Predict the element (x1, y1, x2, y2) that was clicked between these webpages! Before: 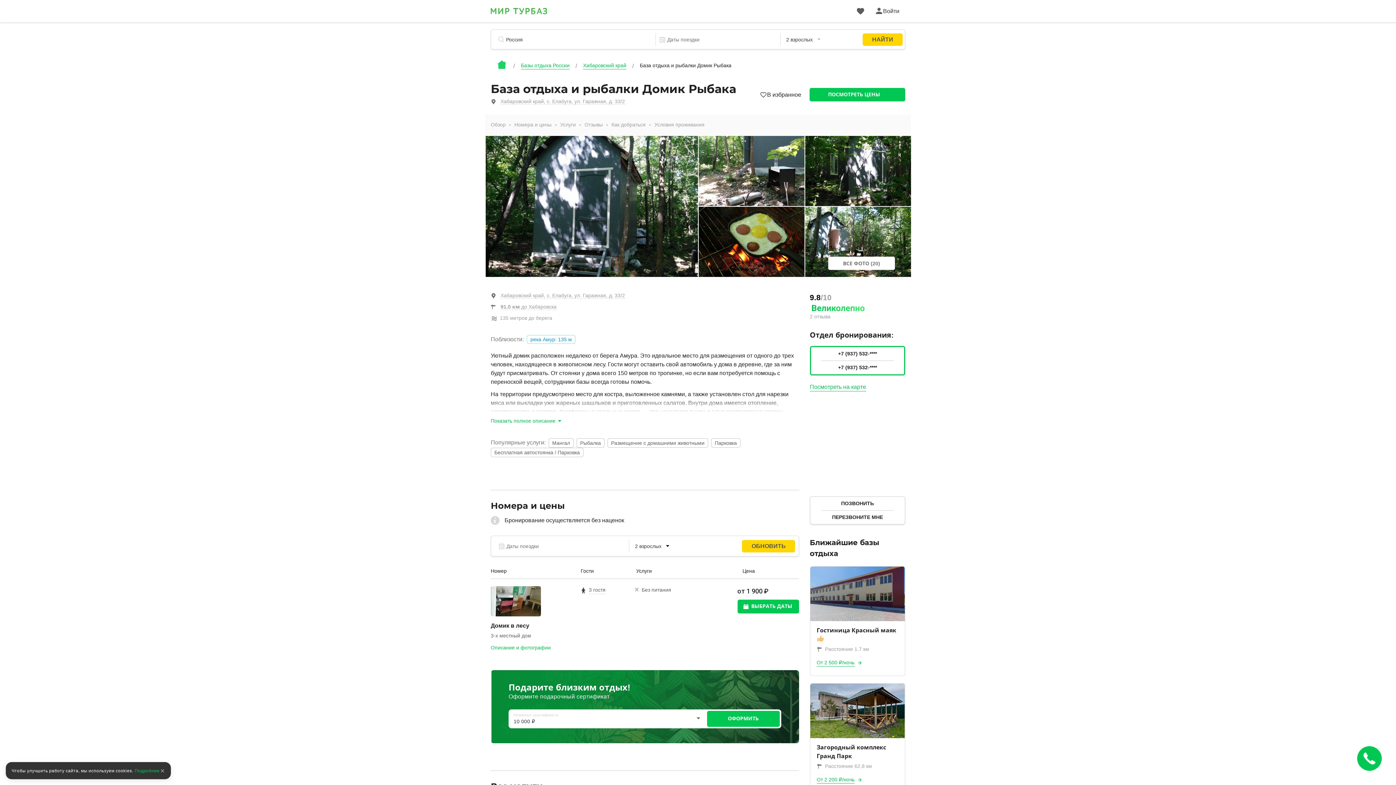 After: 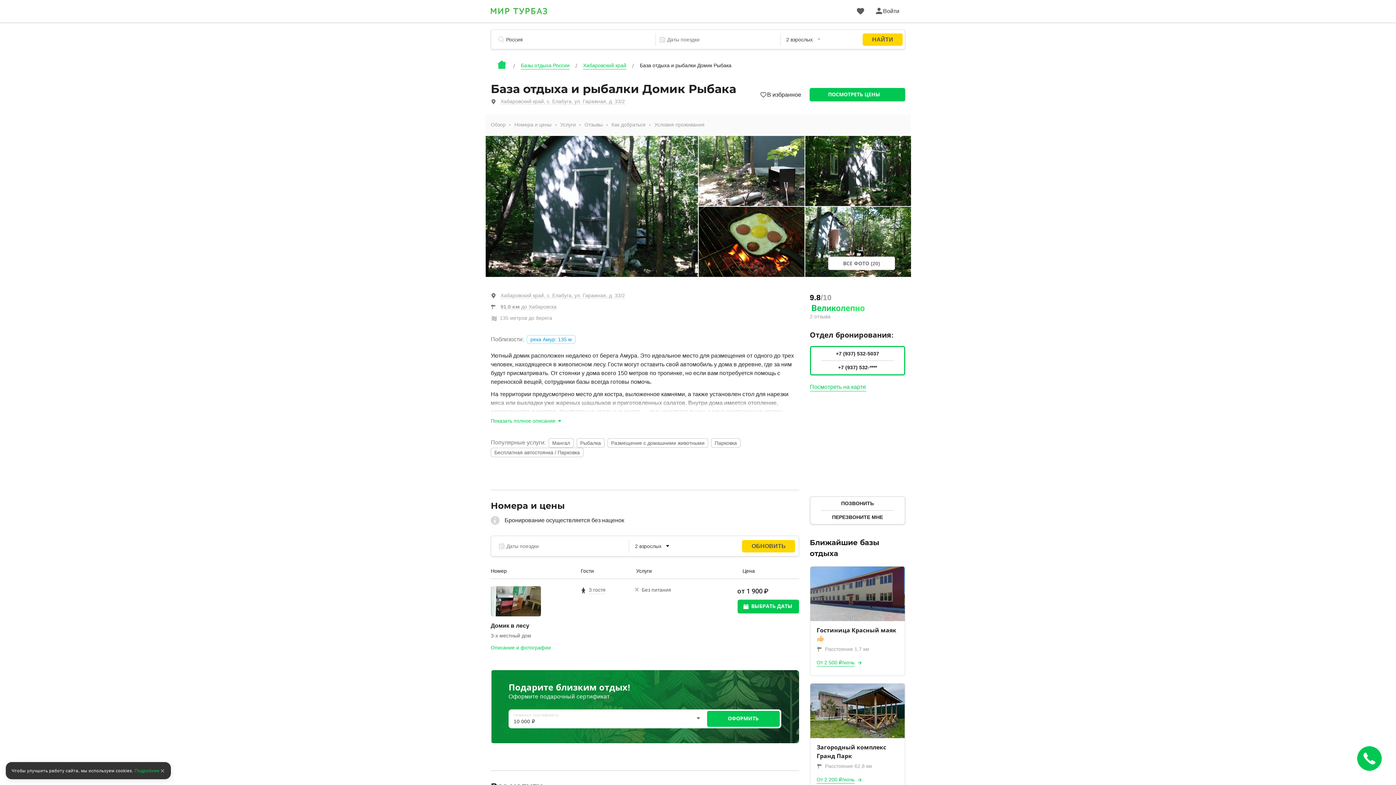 Action: label: +7 (937) 532-**** bbox: (811, 347, 904, 360)